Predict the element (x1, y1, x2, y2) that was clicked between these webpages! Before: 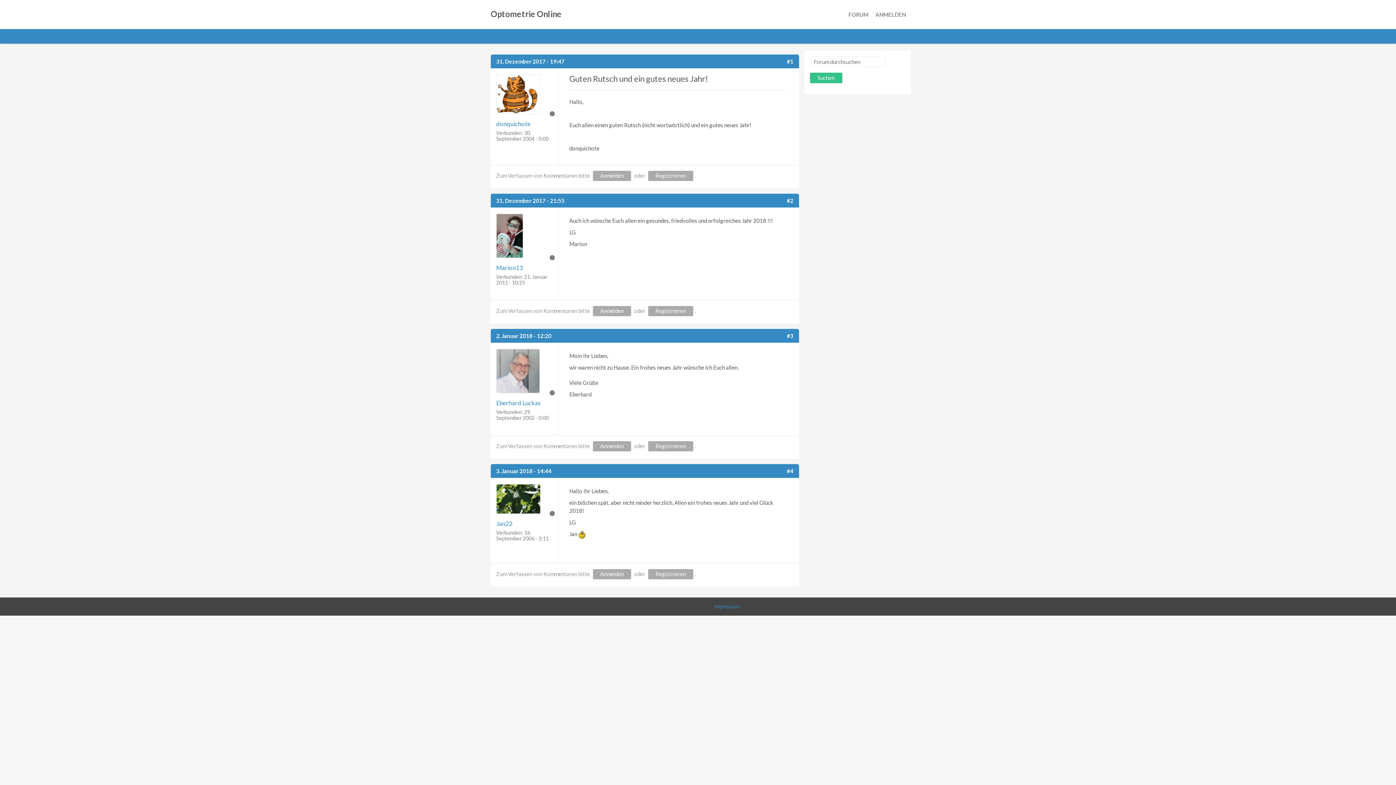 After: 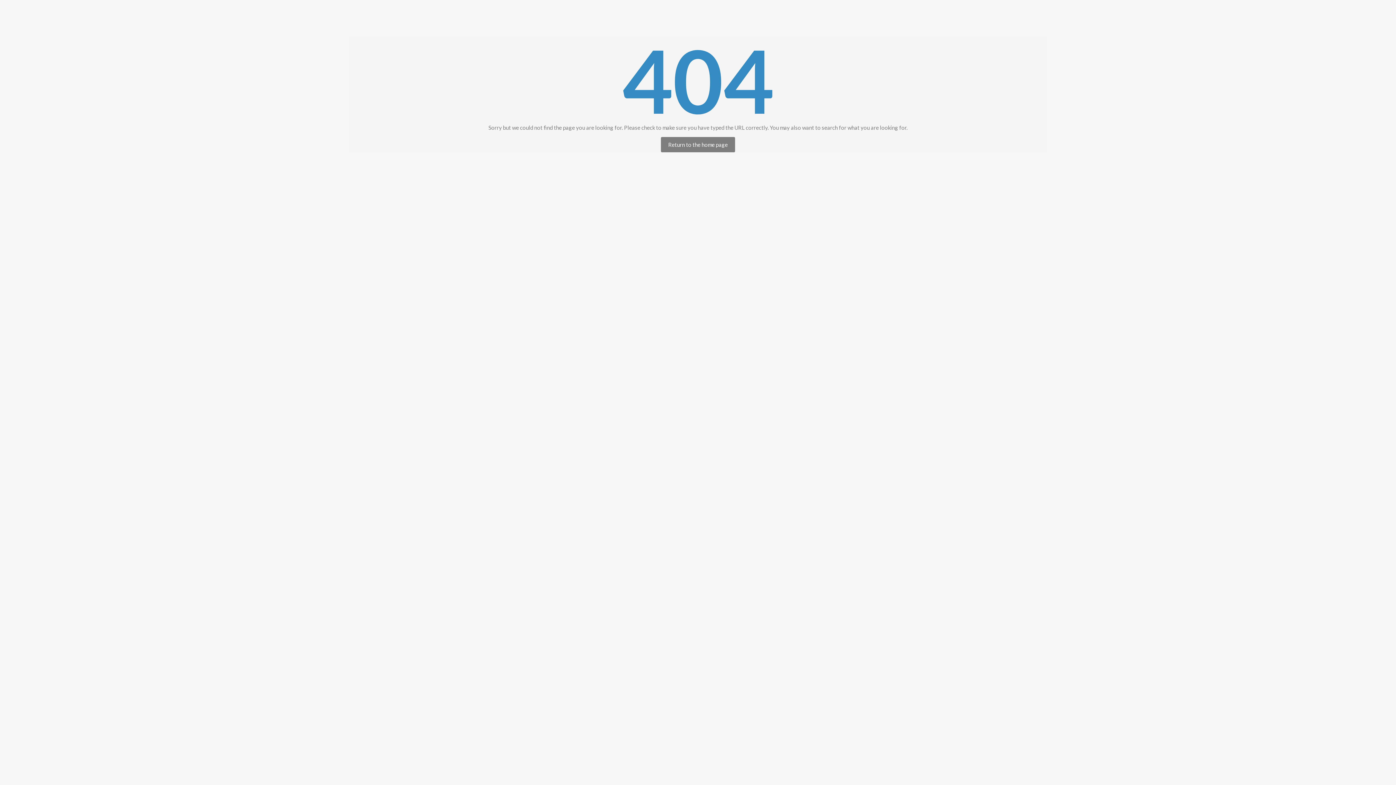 Action: label: Eberhard Luckas bbox: (496, 399, 541, 406)